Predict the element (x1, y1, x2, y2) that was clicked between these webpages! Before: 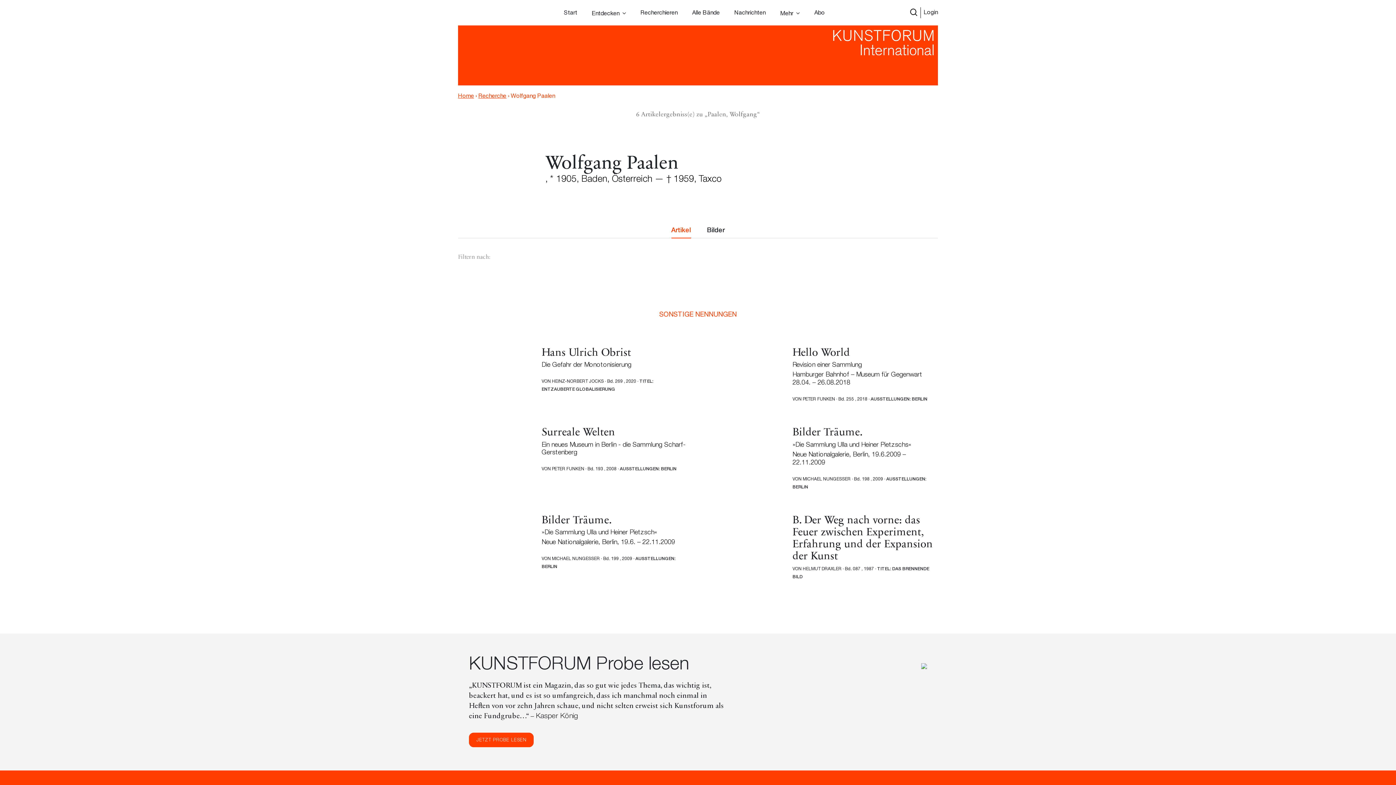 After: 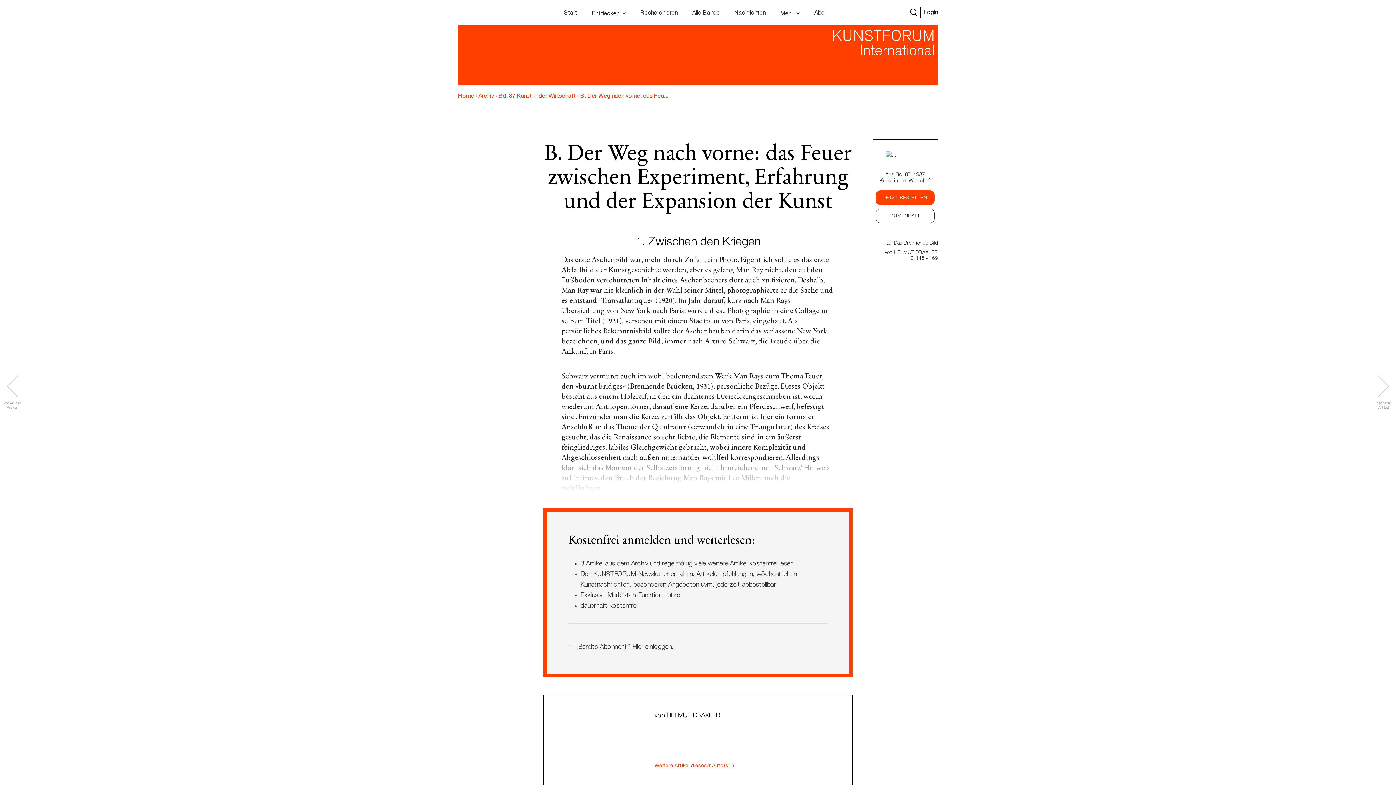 Action: bbox: (709, 514, 938, 581) label: B. Der Weg nach vorne: das Feuer zwischen Experiment, Erfahrung und der Expansion der Kunst
VON HELMUT DRAXLER · Bd. 087 , 1987 · TITEL: DAS BRENNENDE BILD